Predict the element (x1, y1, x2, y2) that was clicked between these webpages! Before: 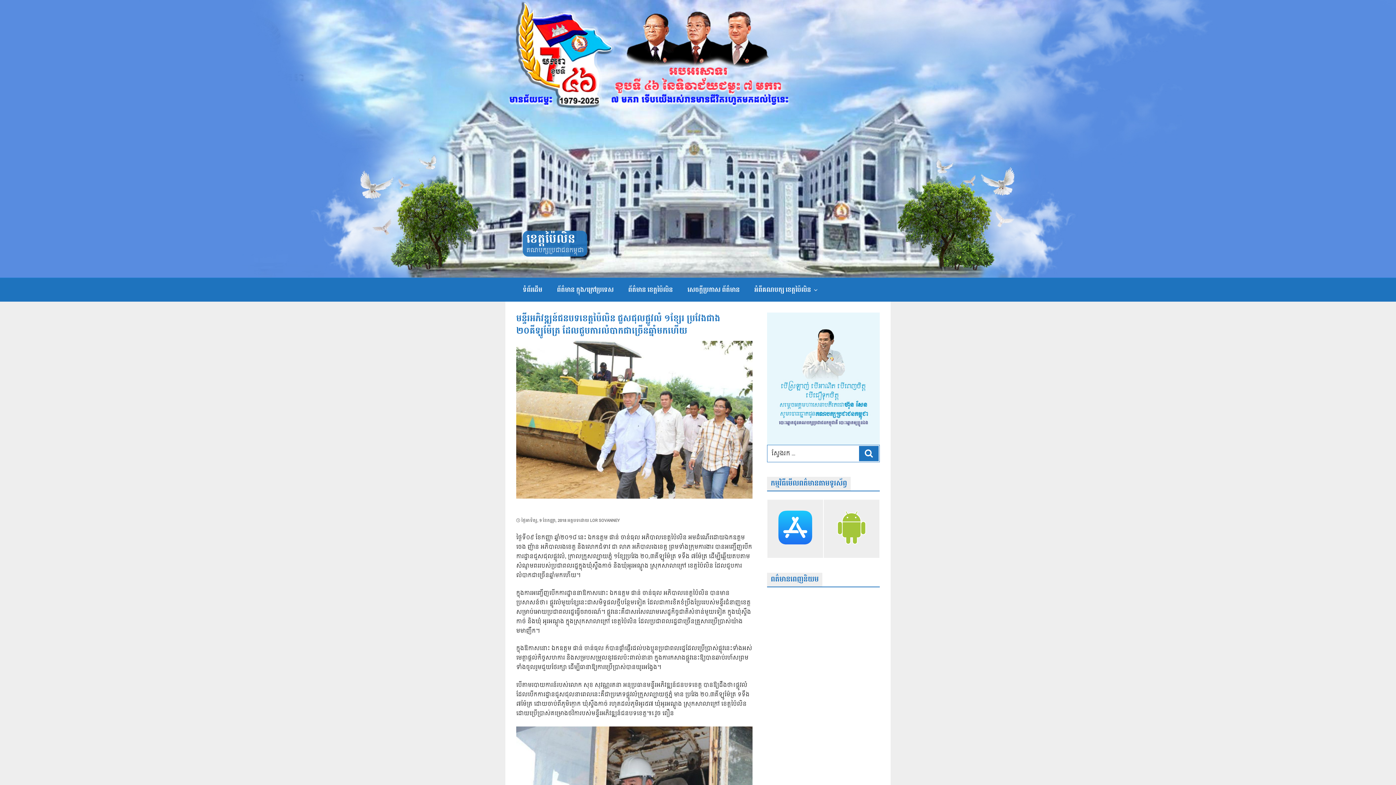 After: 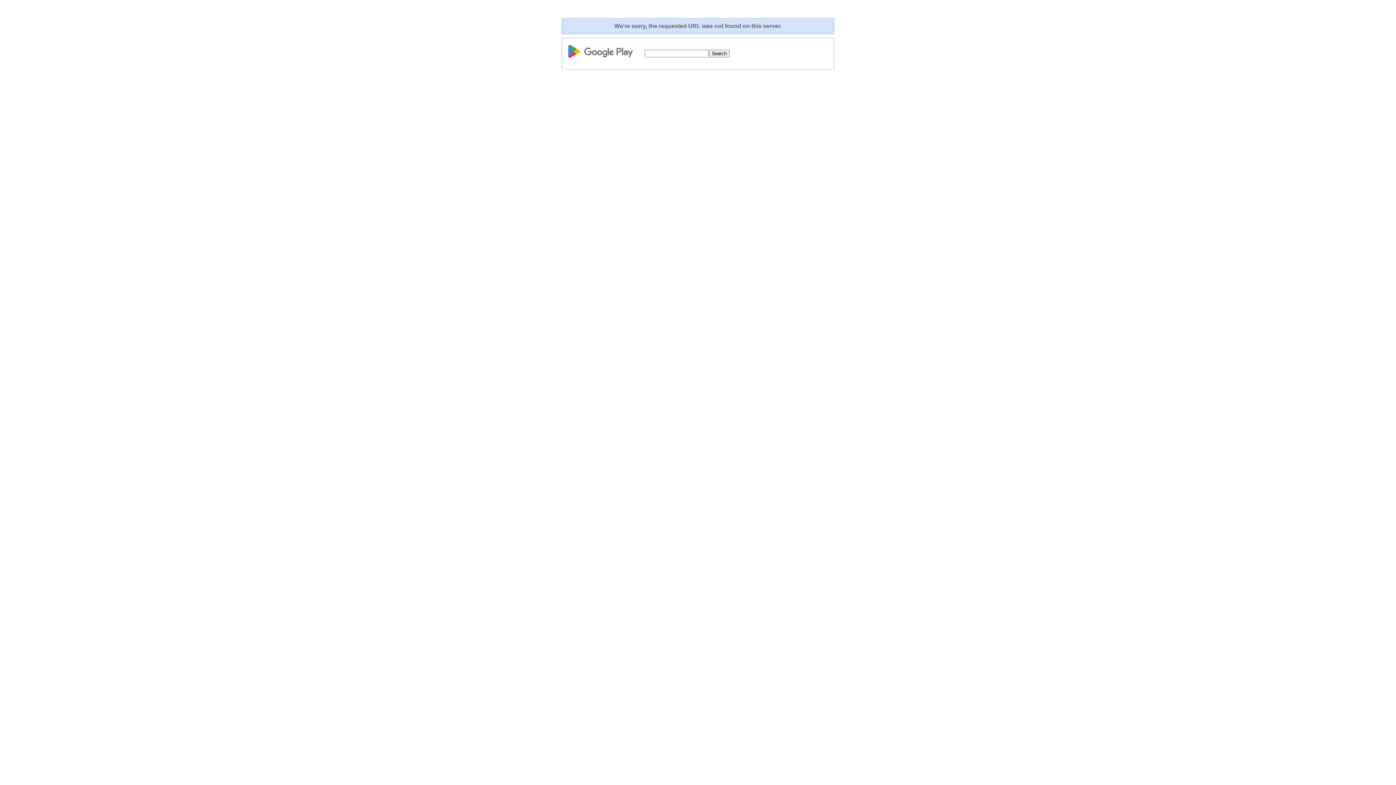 Action: bbox: (823, 499, 880, 558)